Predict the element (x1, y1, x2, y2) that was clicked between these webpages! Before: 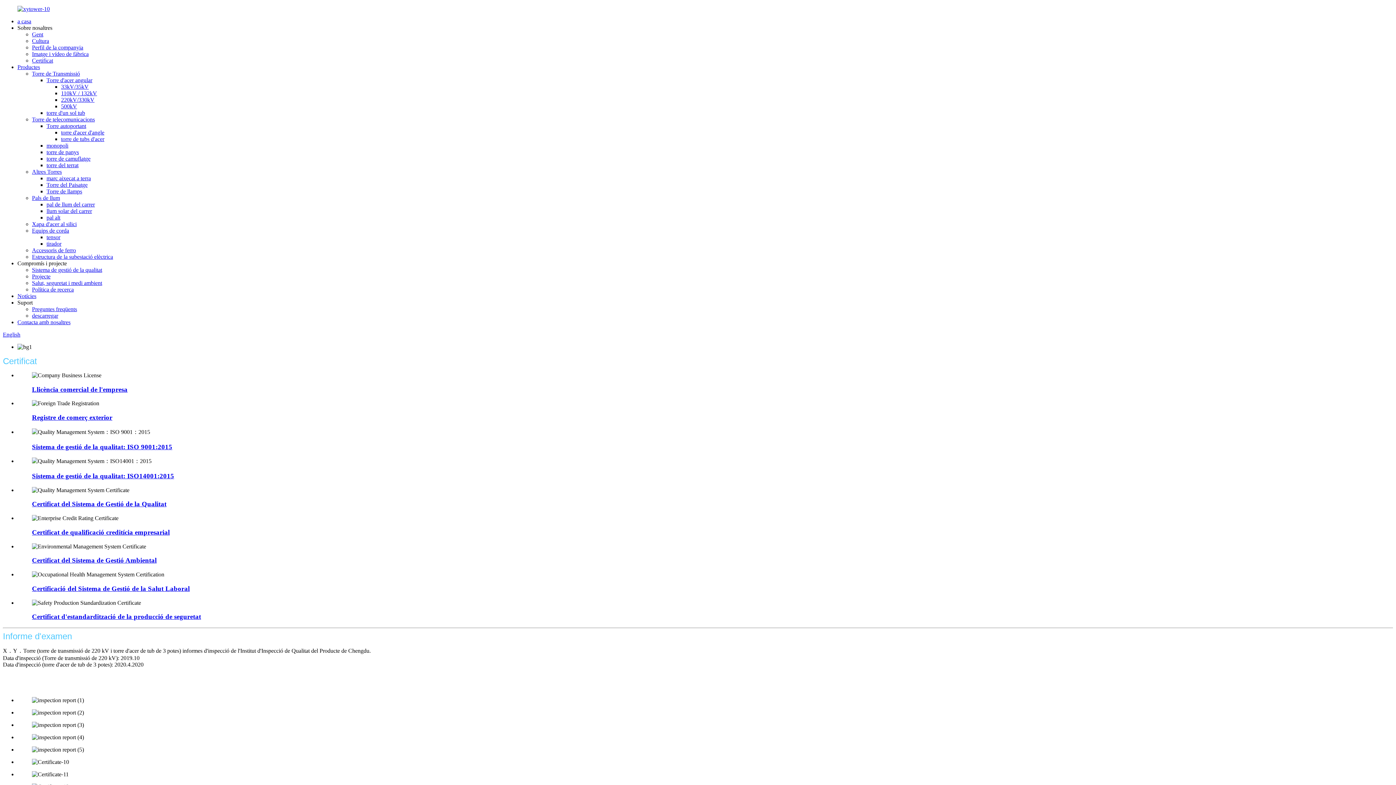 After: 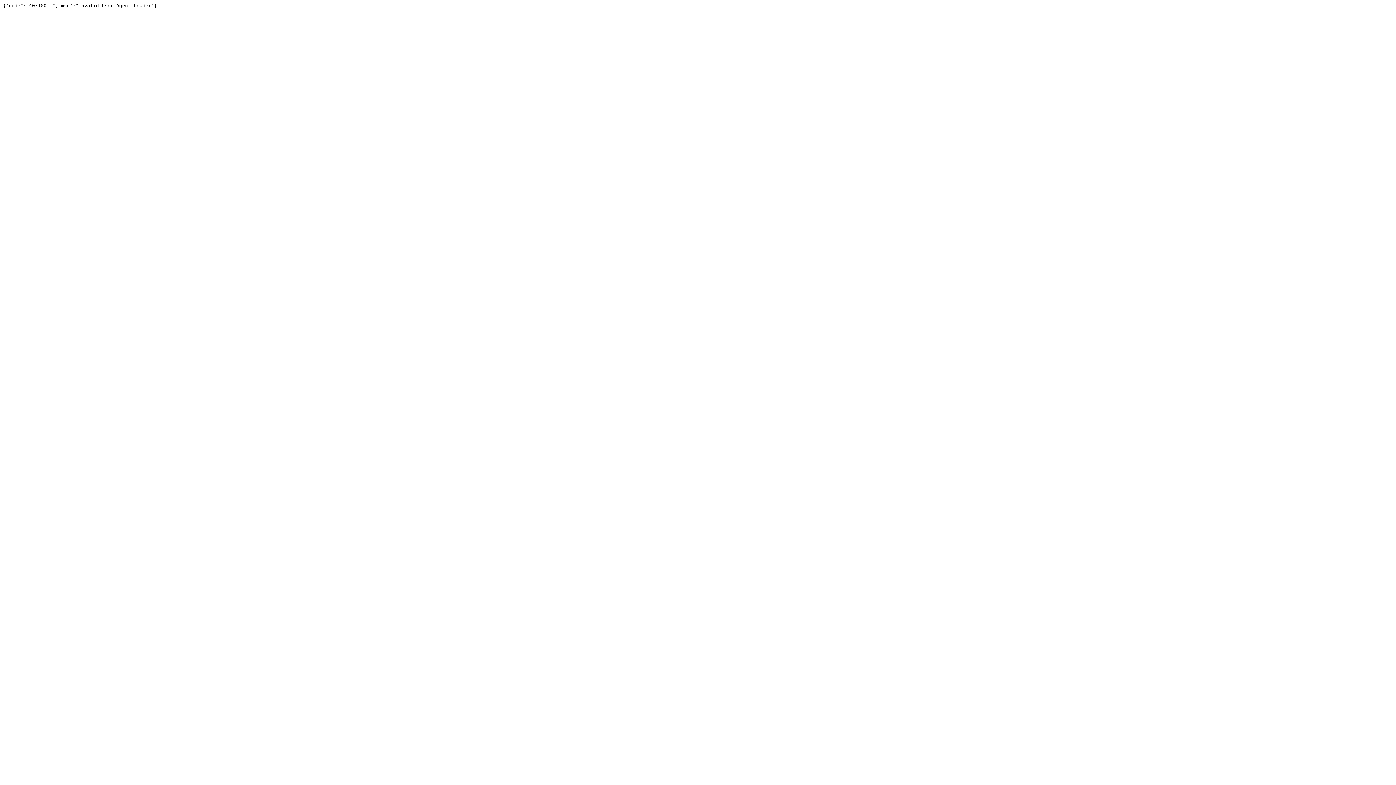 Action: bbox: (32, 528, 169, 536) label: Certificat de qualificació creditícia empresarial